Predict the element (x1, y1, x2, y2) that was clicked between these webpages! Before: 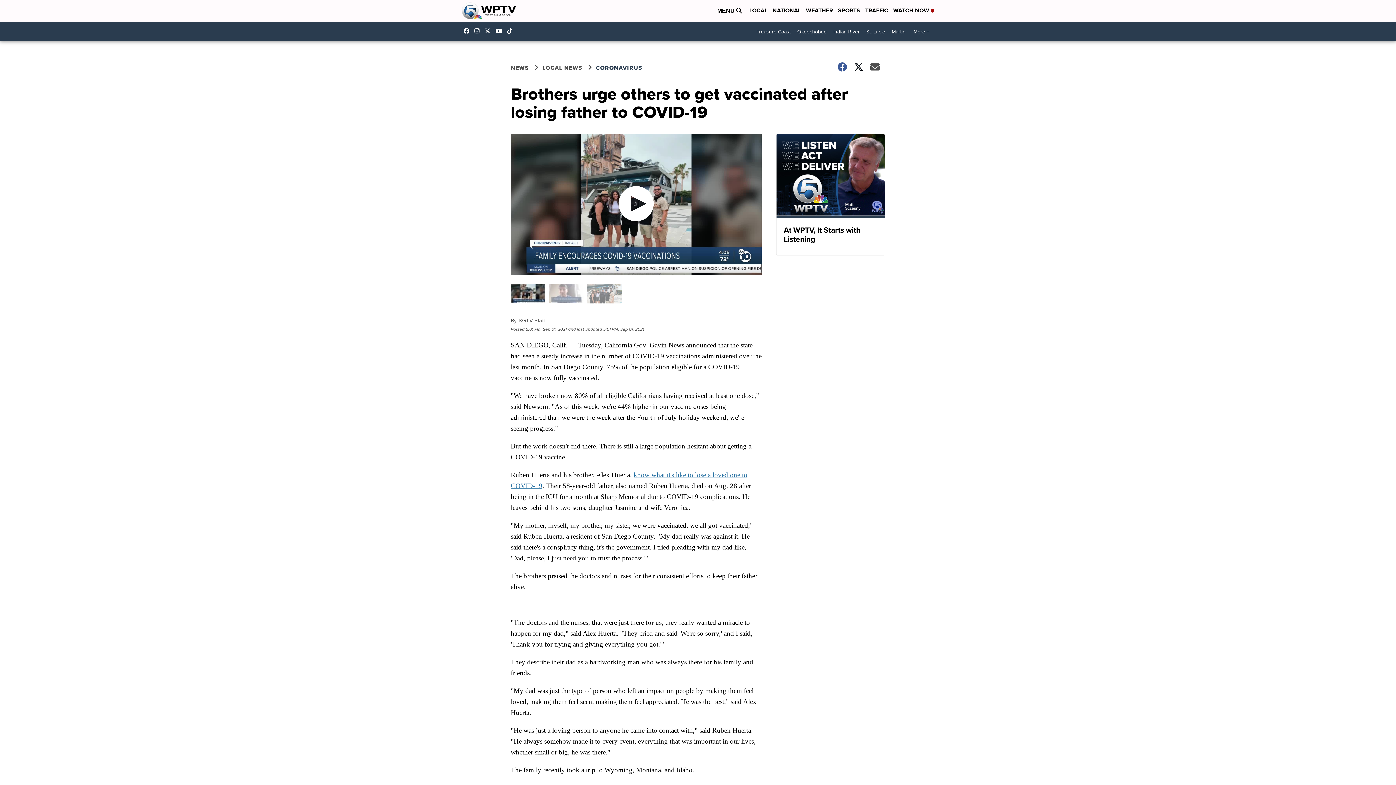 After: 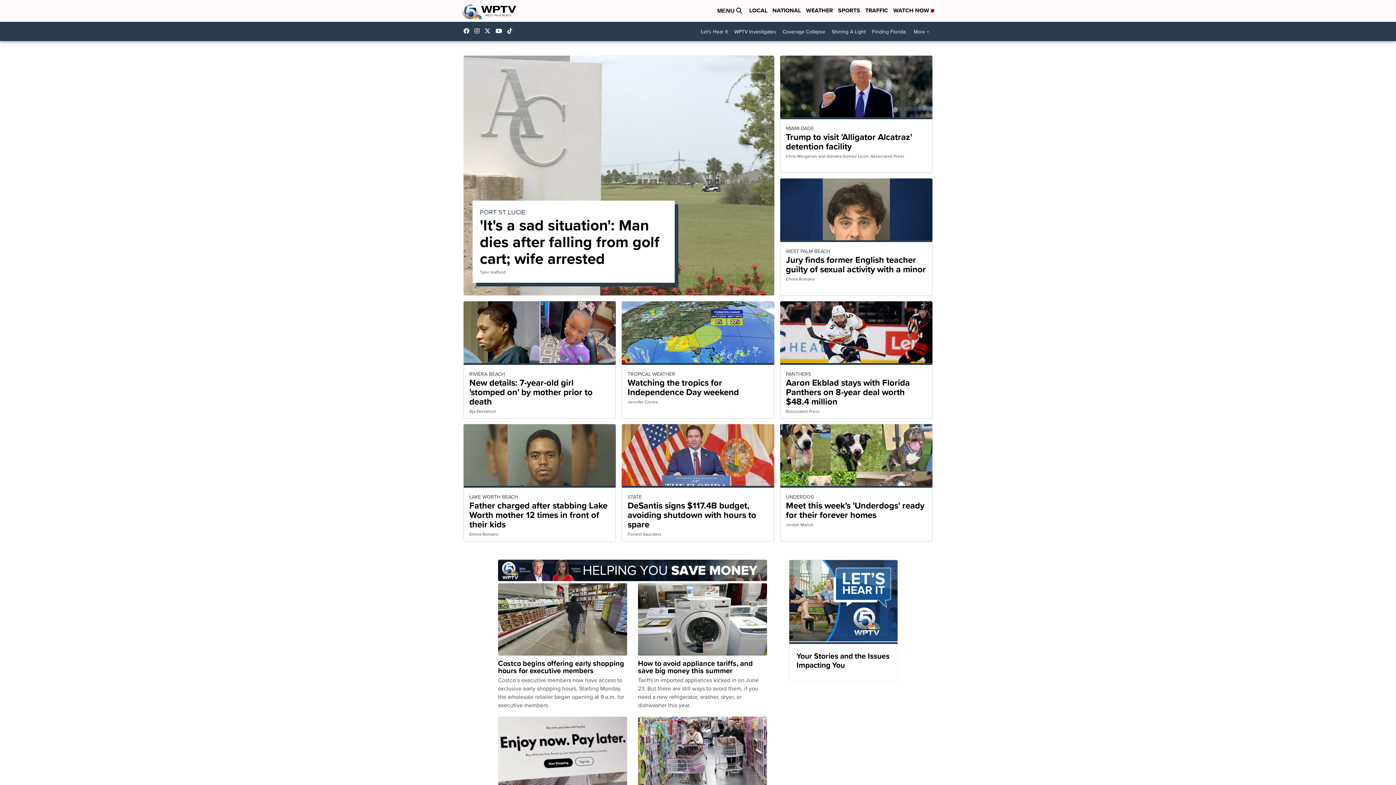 Action: bbox: (461, 0, 516, 21)